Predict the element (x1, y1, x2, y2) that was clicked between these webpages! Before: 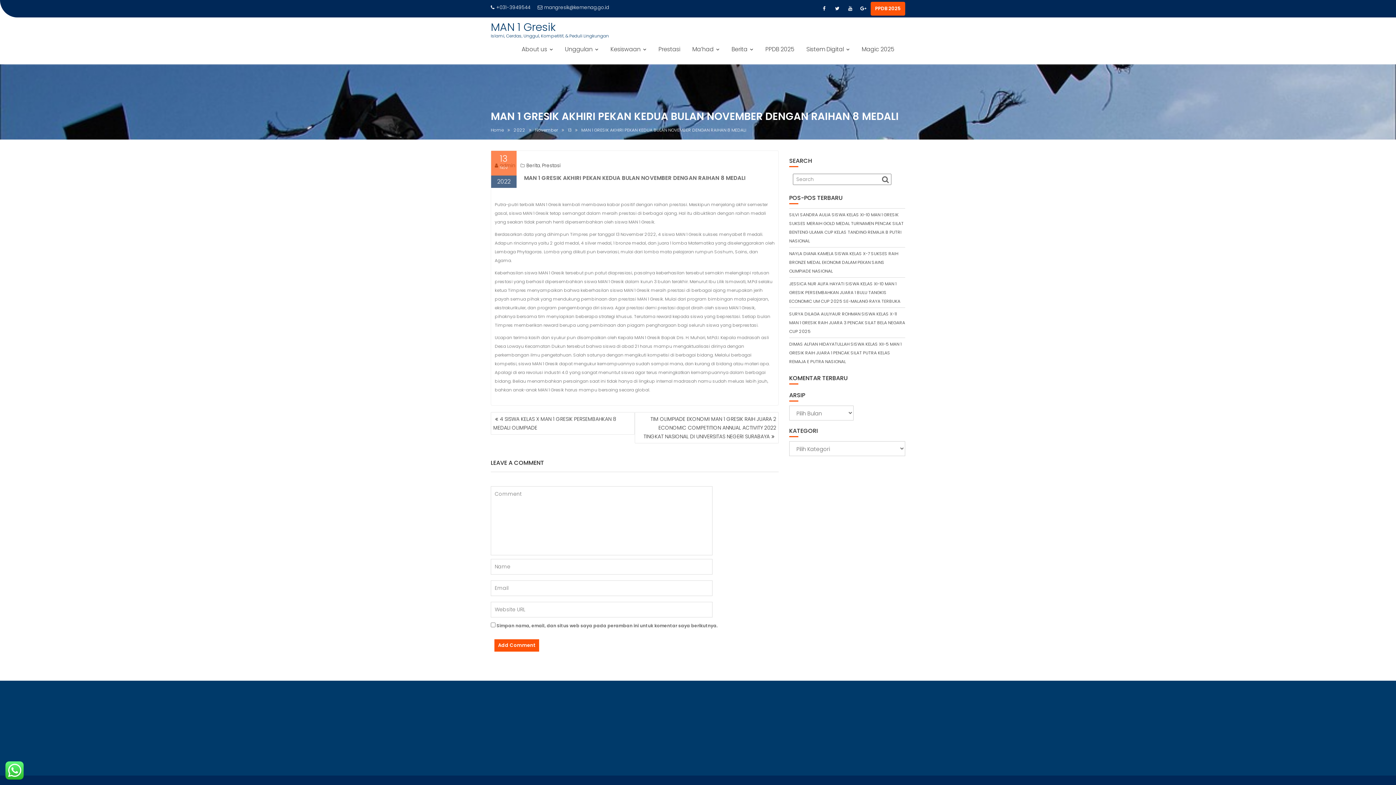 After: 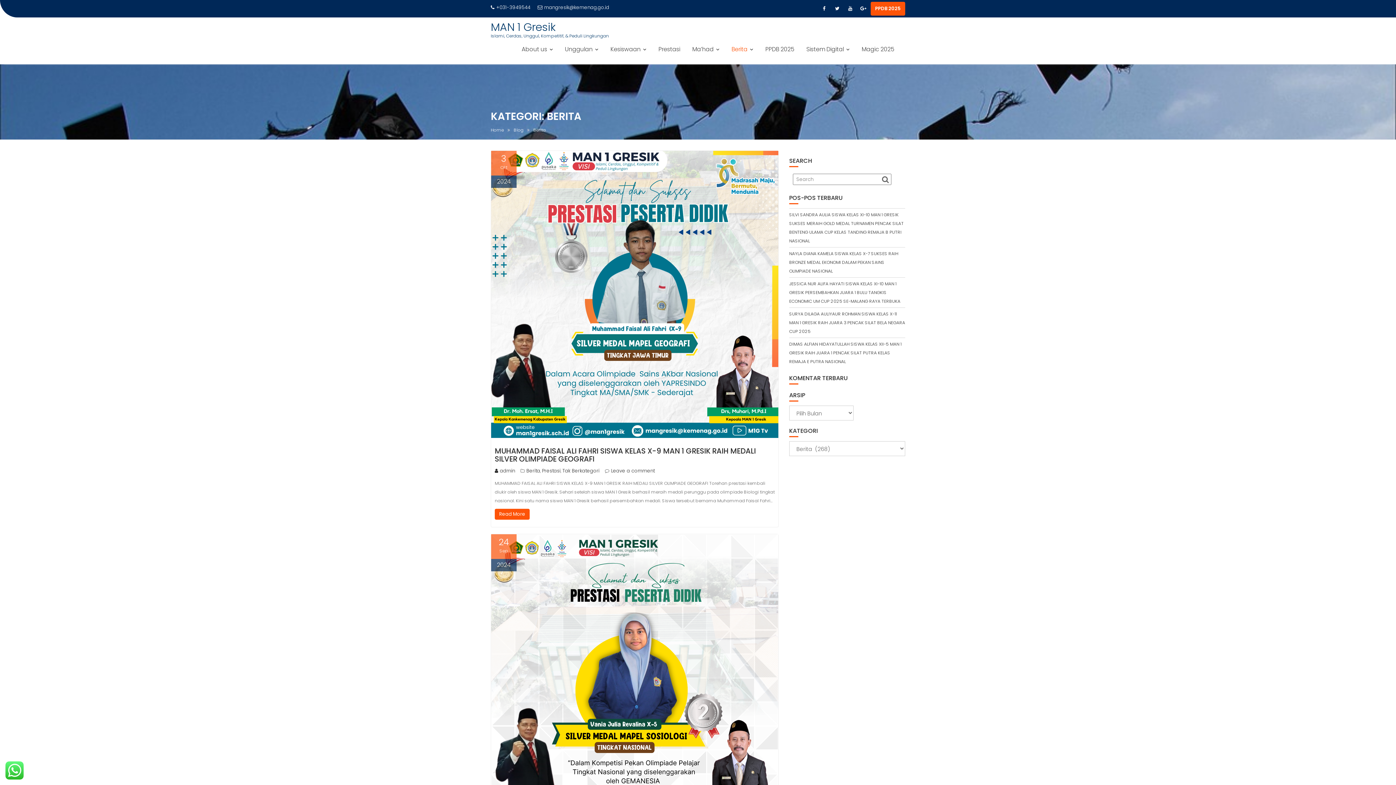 Action: bbox: (726, 40, 758, 58) label: Berita